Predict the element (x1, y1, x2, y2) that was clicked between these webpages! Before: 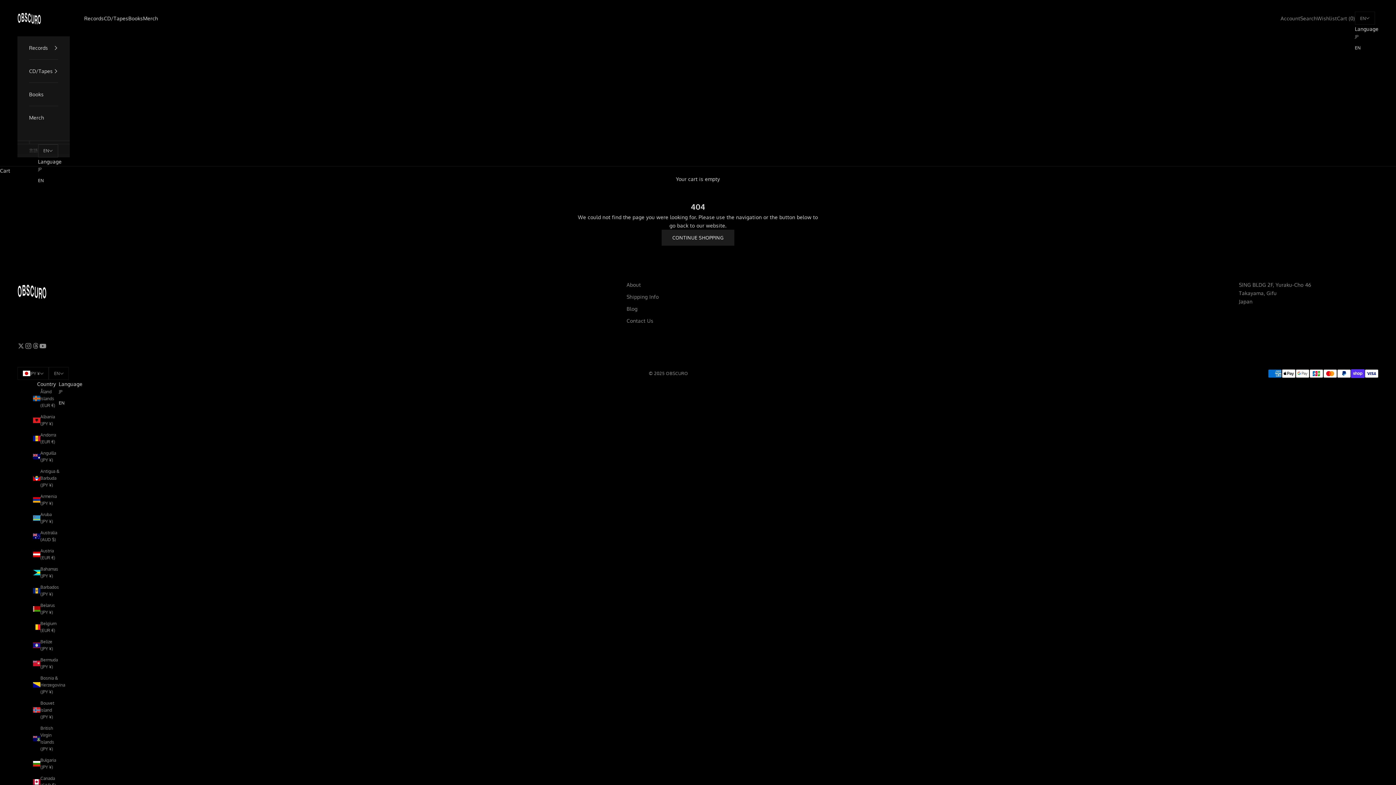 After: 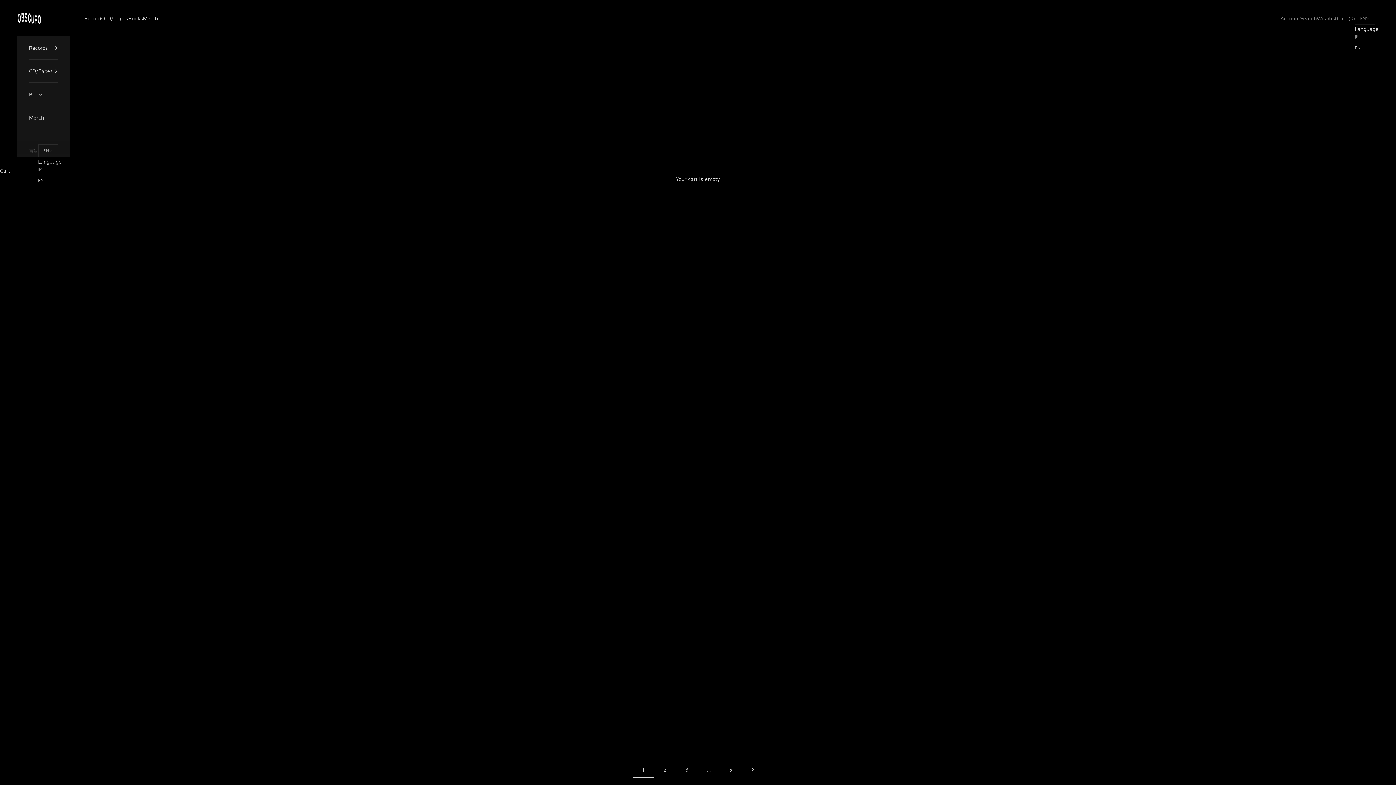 Action: label: Blog bbox: (626, 305, 637, 311)